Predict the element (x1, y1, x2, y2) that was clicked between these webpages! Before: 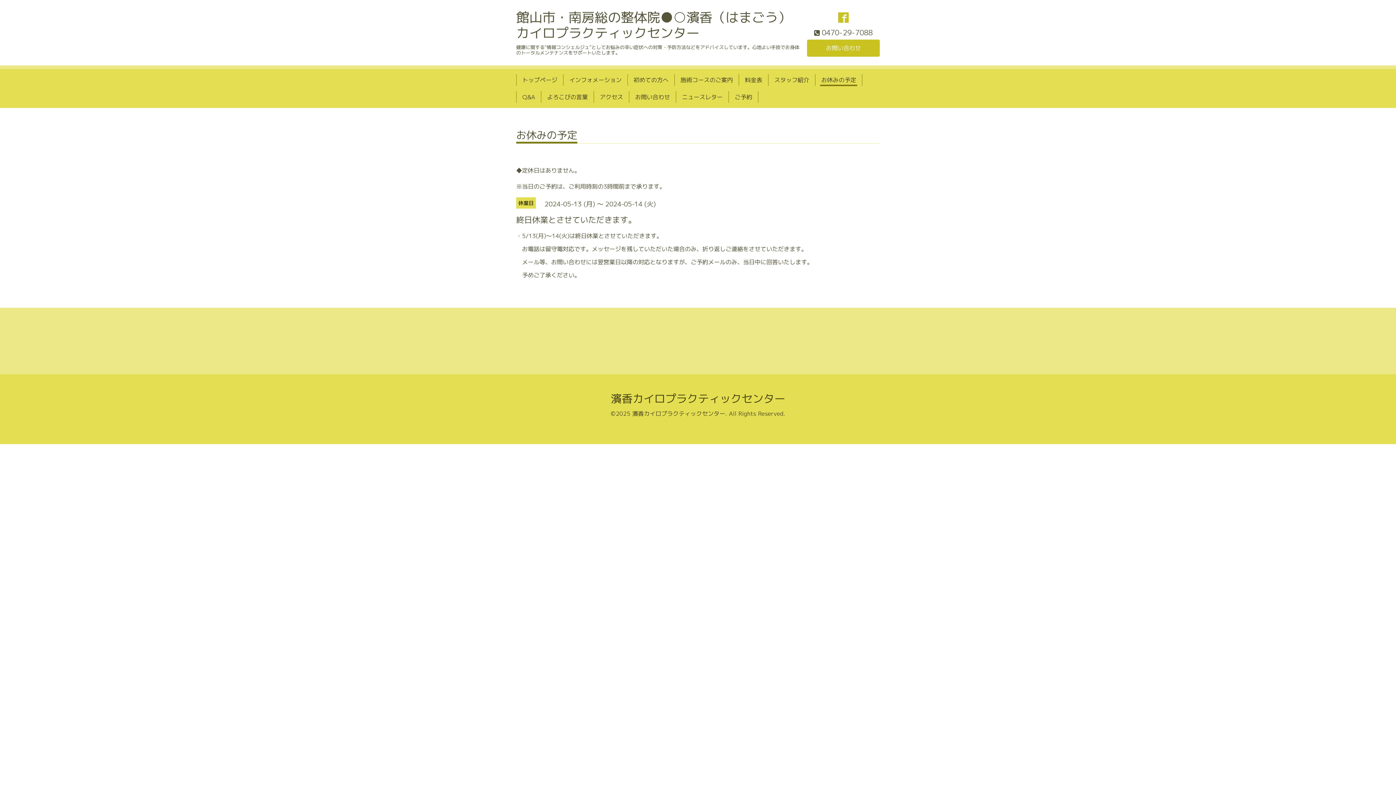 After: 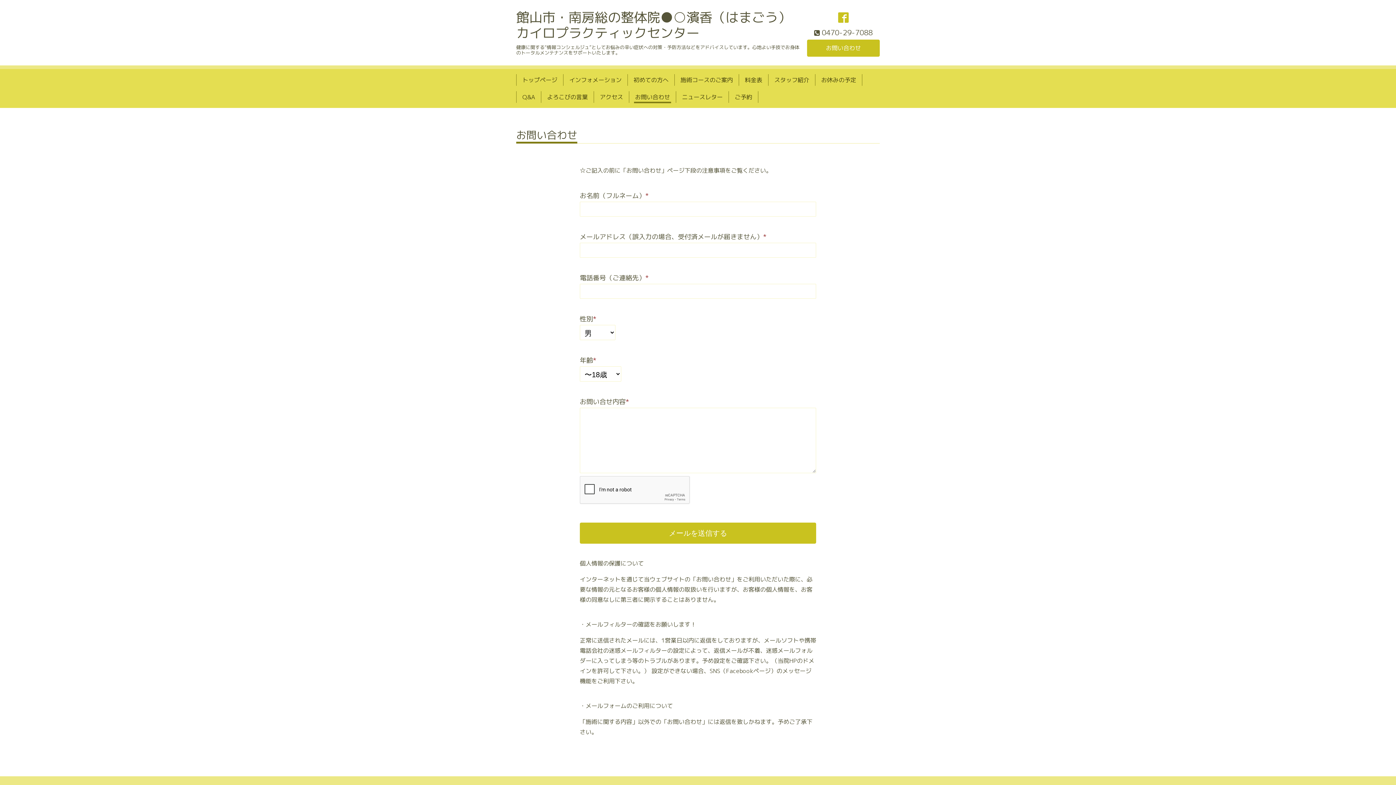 Action: label: お問い合わせ bbox: (807, 39, 880, 56)